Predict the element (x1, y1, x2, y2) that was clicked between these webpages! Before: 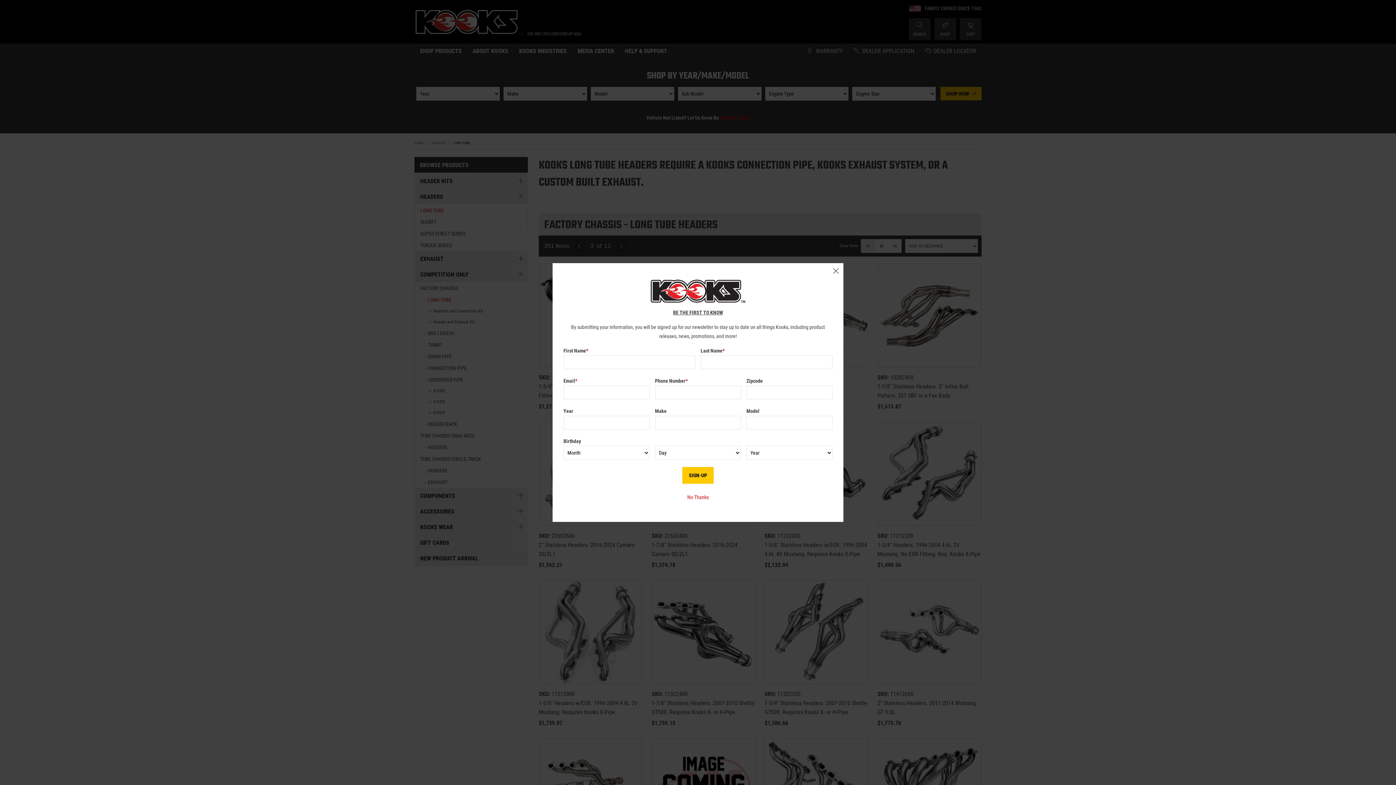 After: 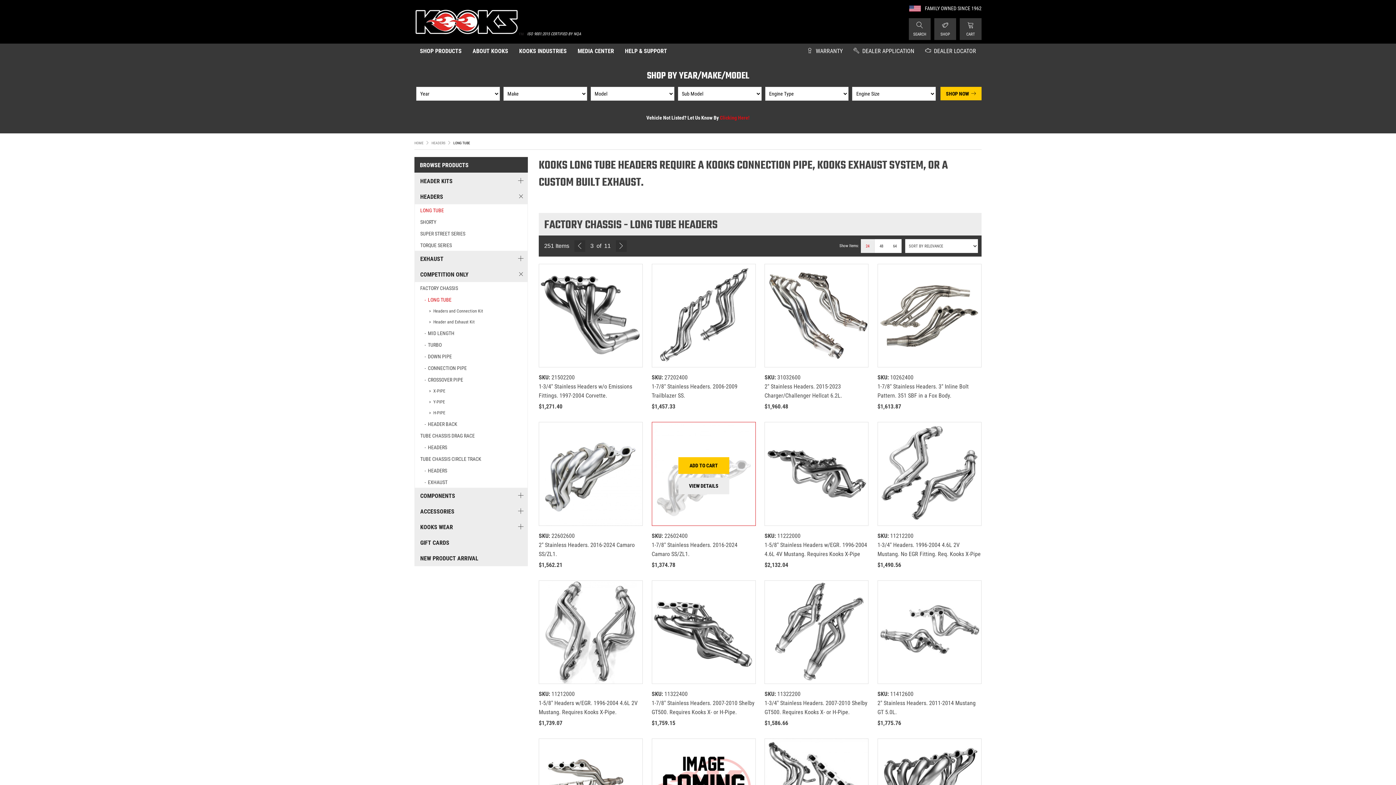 Action: bbox: (687, 494, 708, 500) label: No Thanks